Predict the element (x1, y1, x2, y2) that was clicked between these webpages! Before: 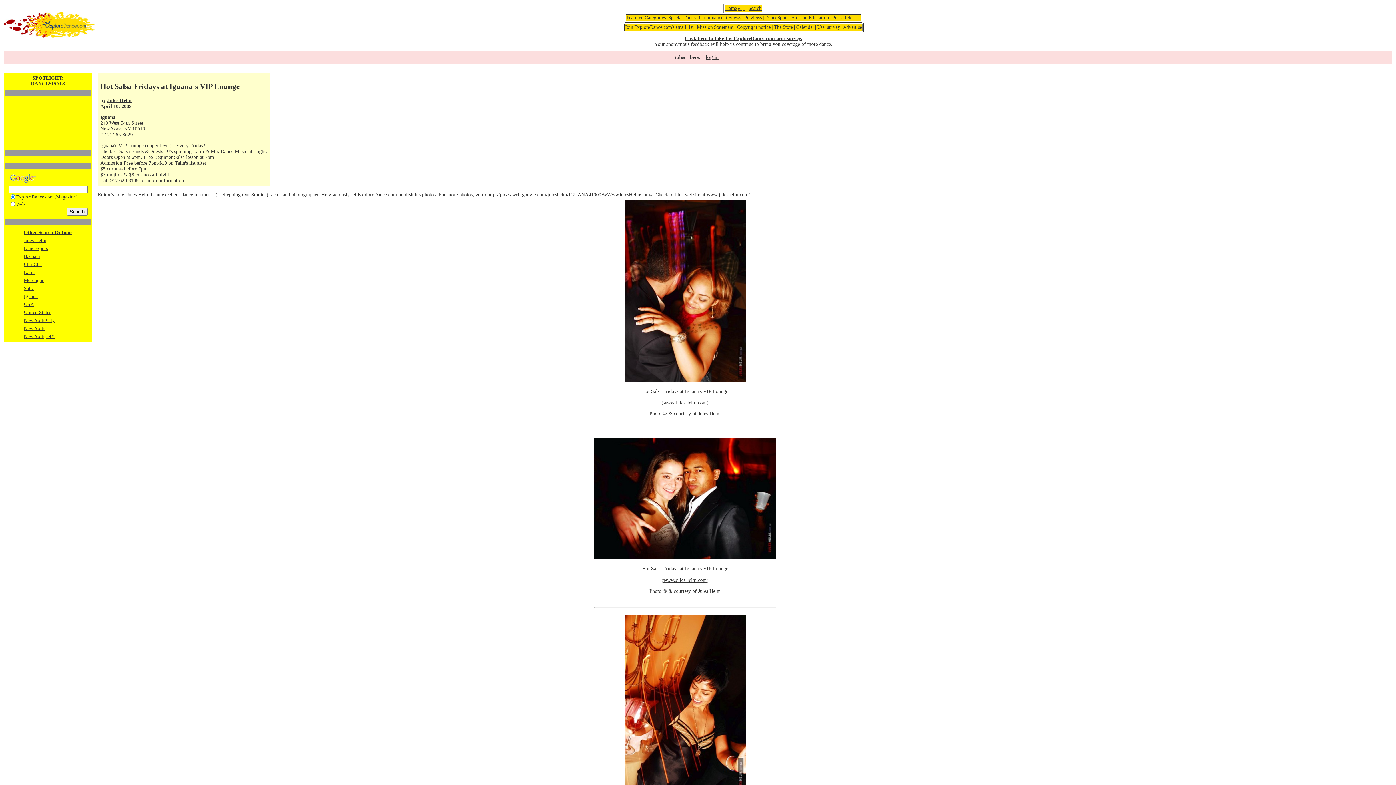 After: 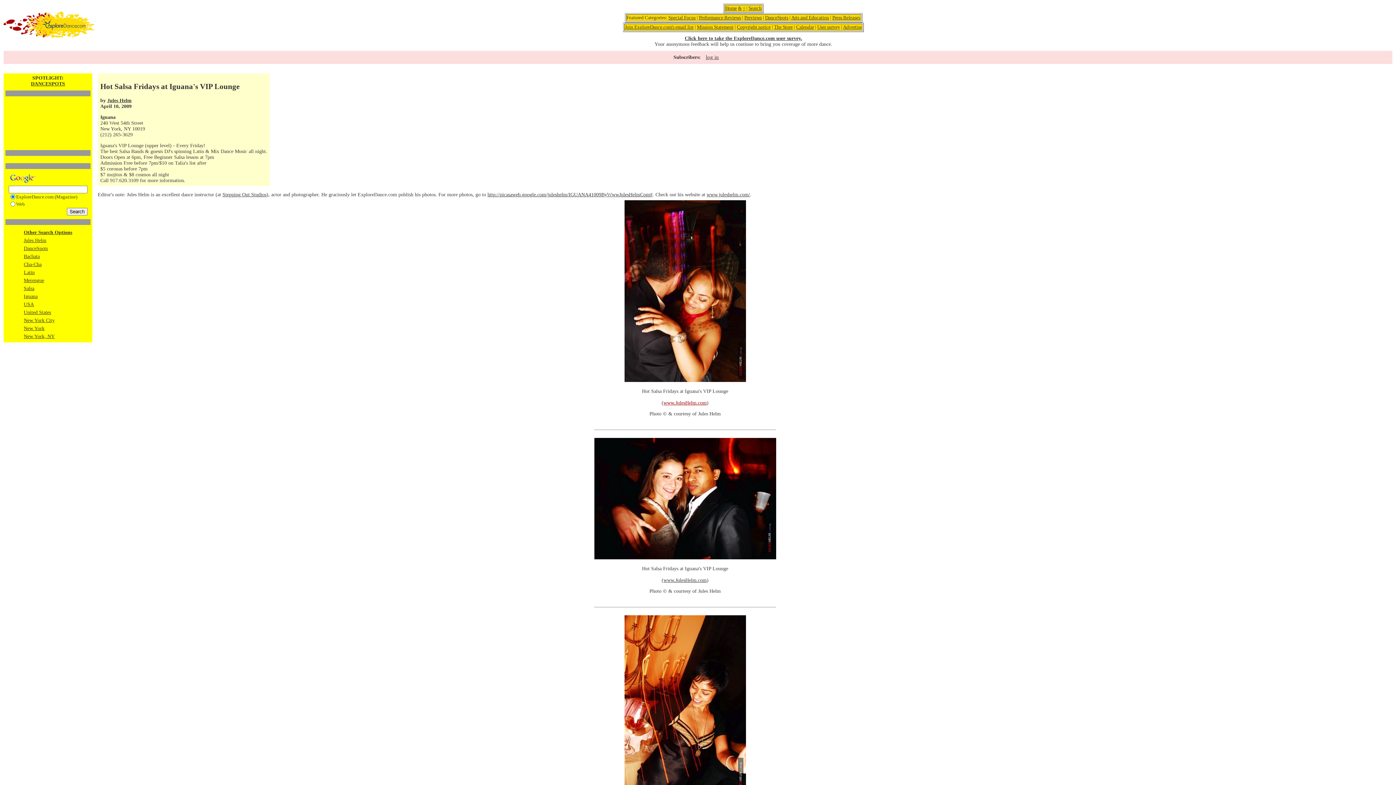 Action: label: www.JulesHelm.com bbox: (663, 400, 706, 405)